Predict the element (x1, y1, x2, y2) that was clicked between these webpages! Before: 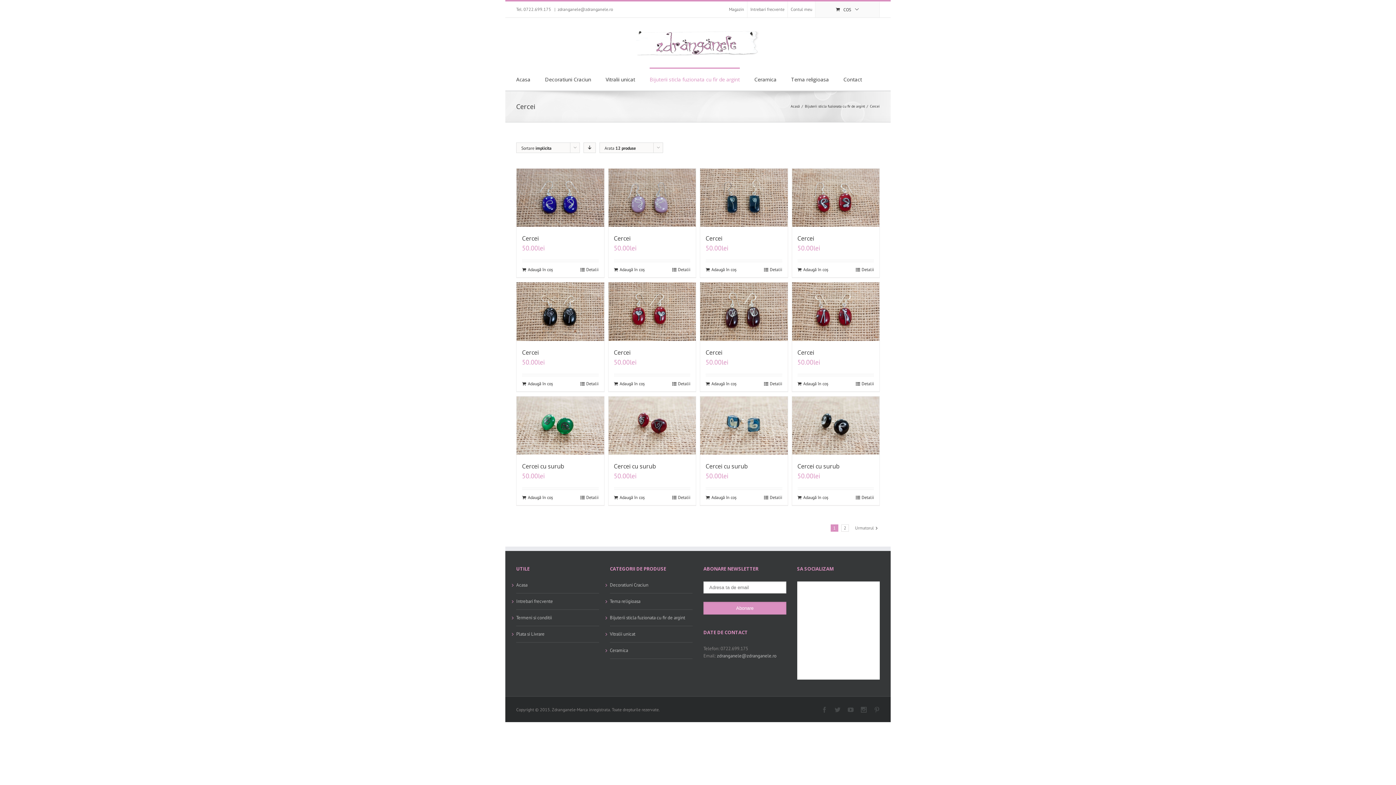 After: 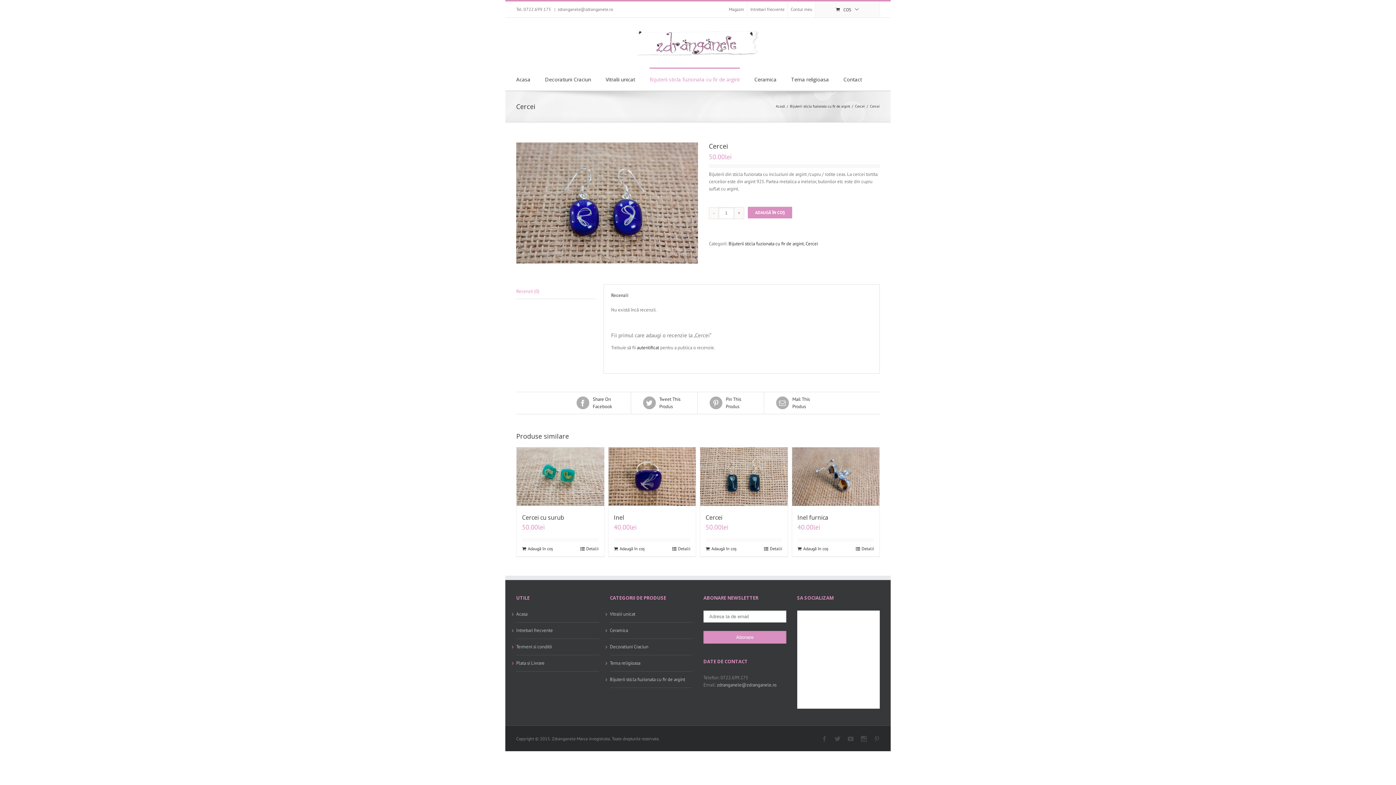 Action: bbox: (522, 234, 538, 242) label: Cercei